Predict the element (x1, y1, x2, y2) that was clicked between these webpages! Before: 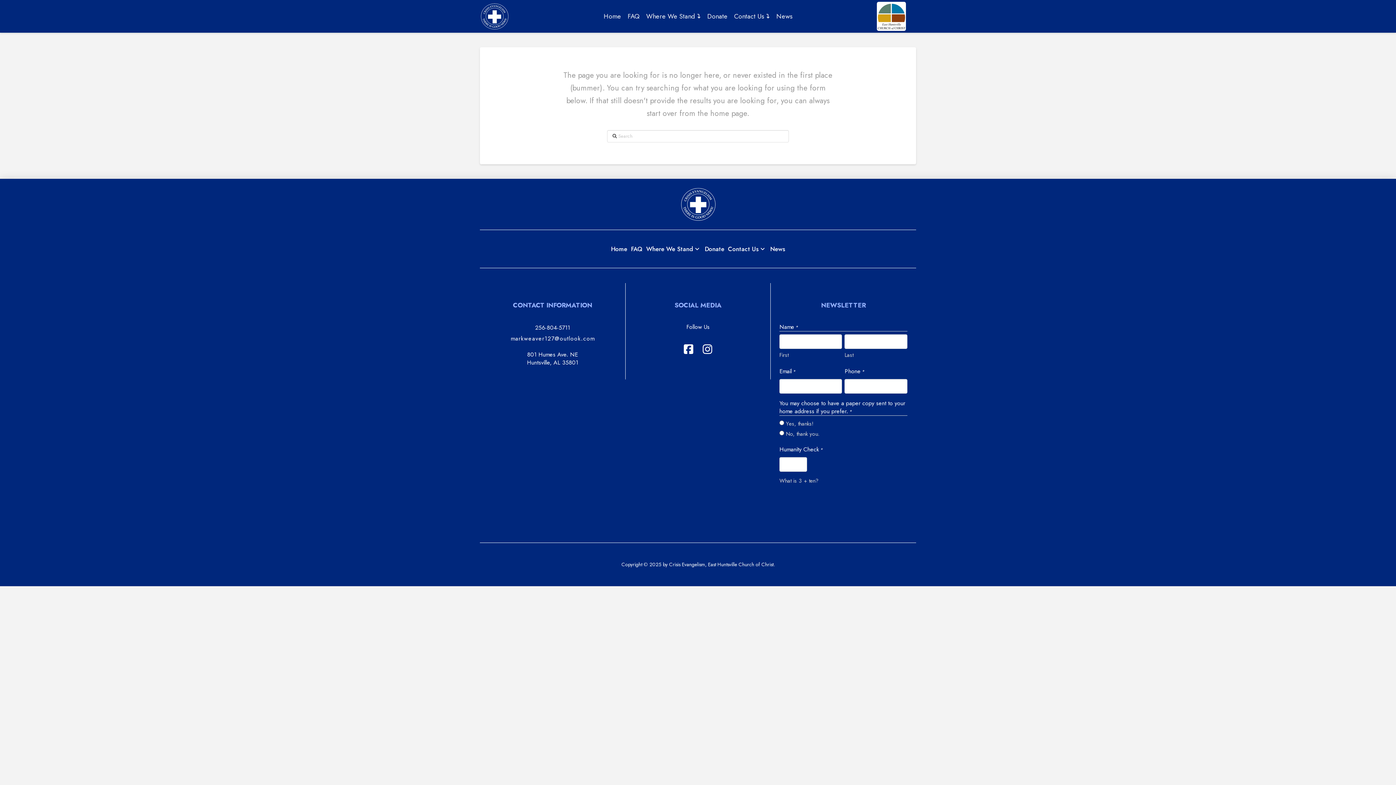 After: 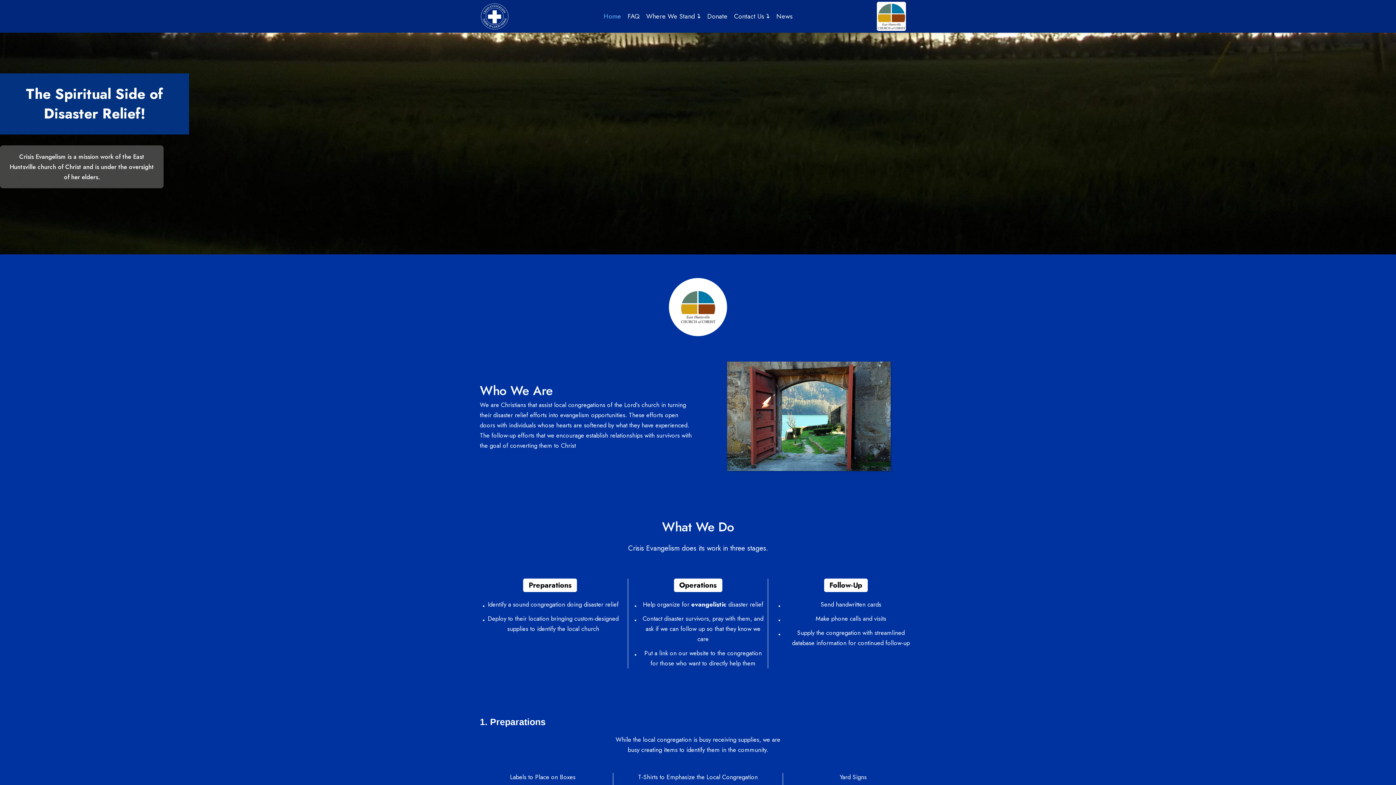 Action: bbox: (680, 186, 716, 222)